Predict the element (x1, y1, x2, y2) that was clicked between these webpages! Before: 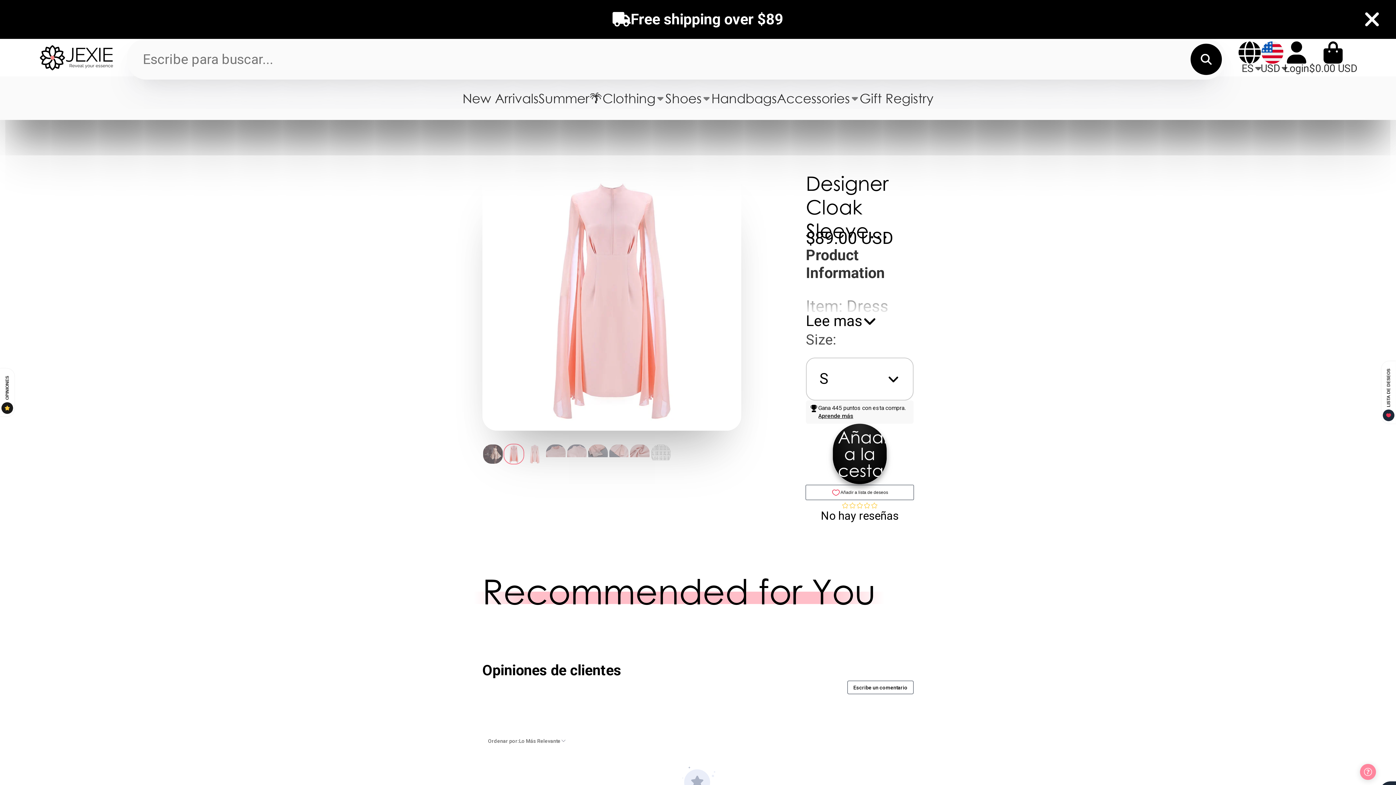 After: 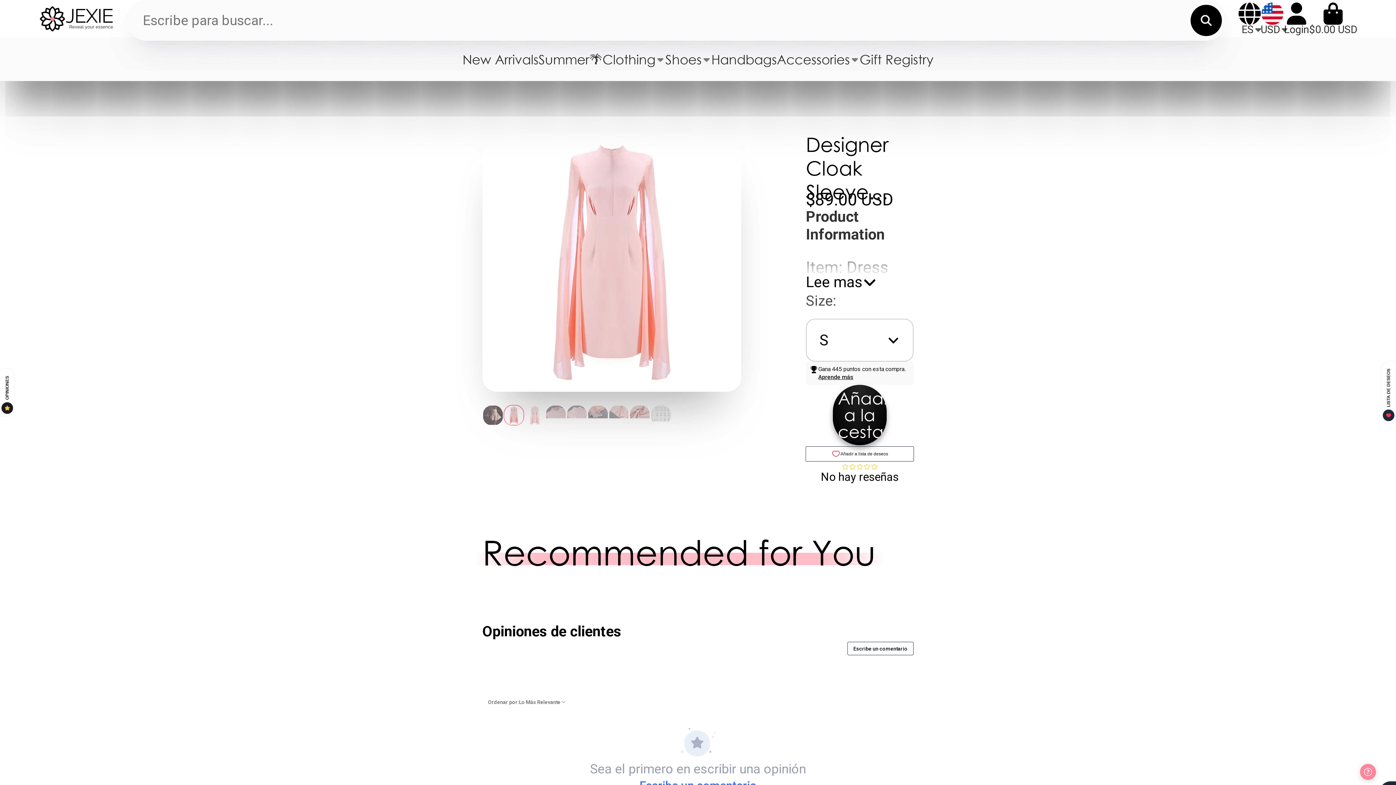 Action: bbox: (1361, 8, 1383, 30)